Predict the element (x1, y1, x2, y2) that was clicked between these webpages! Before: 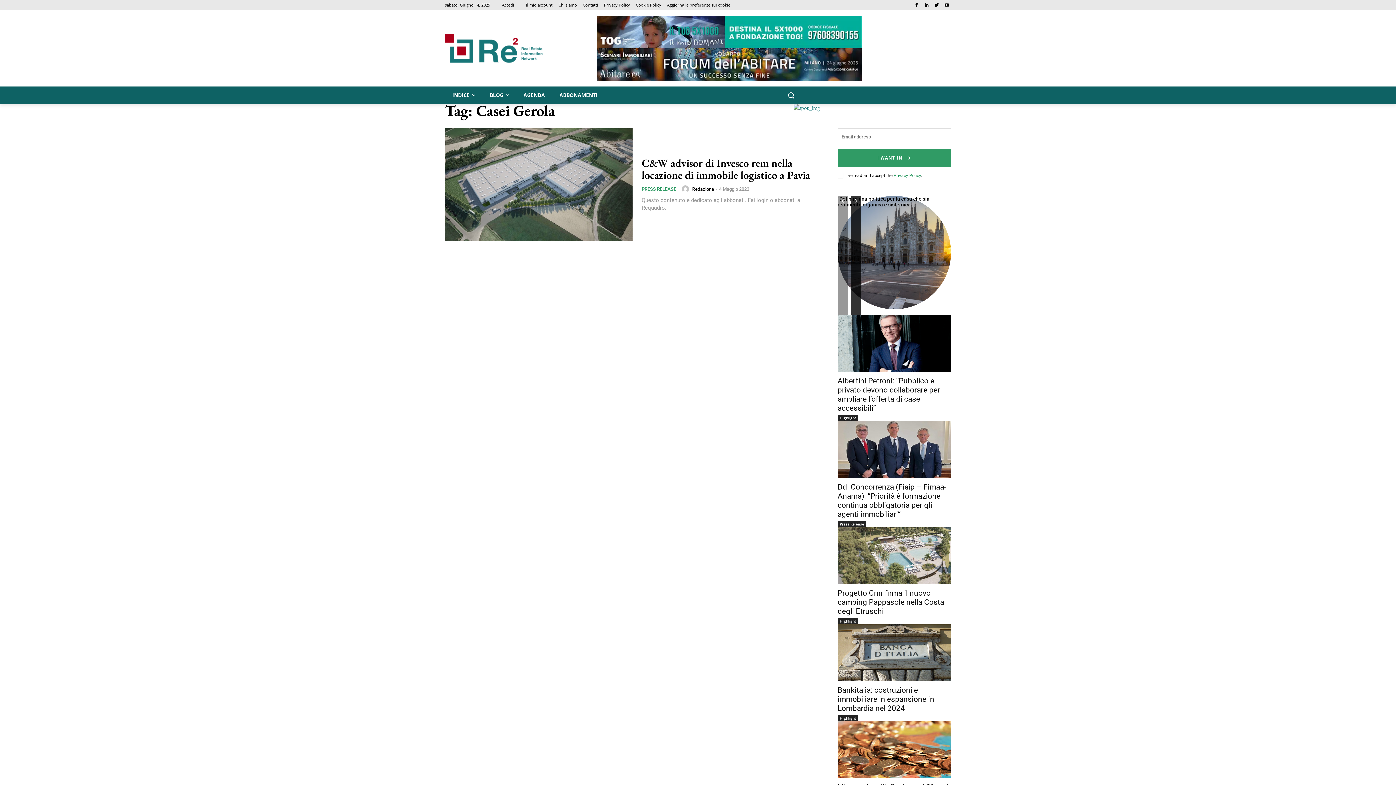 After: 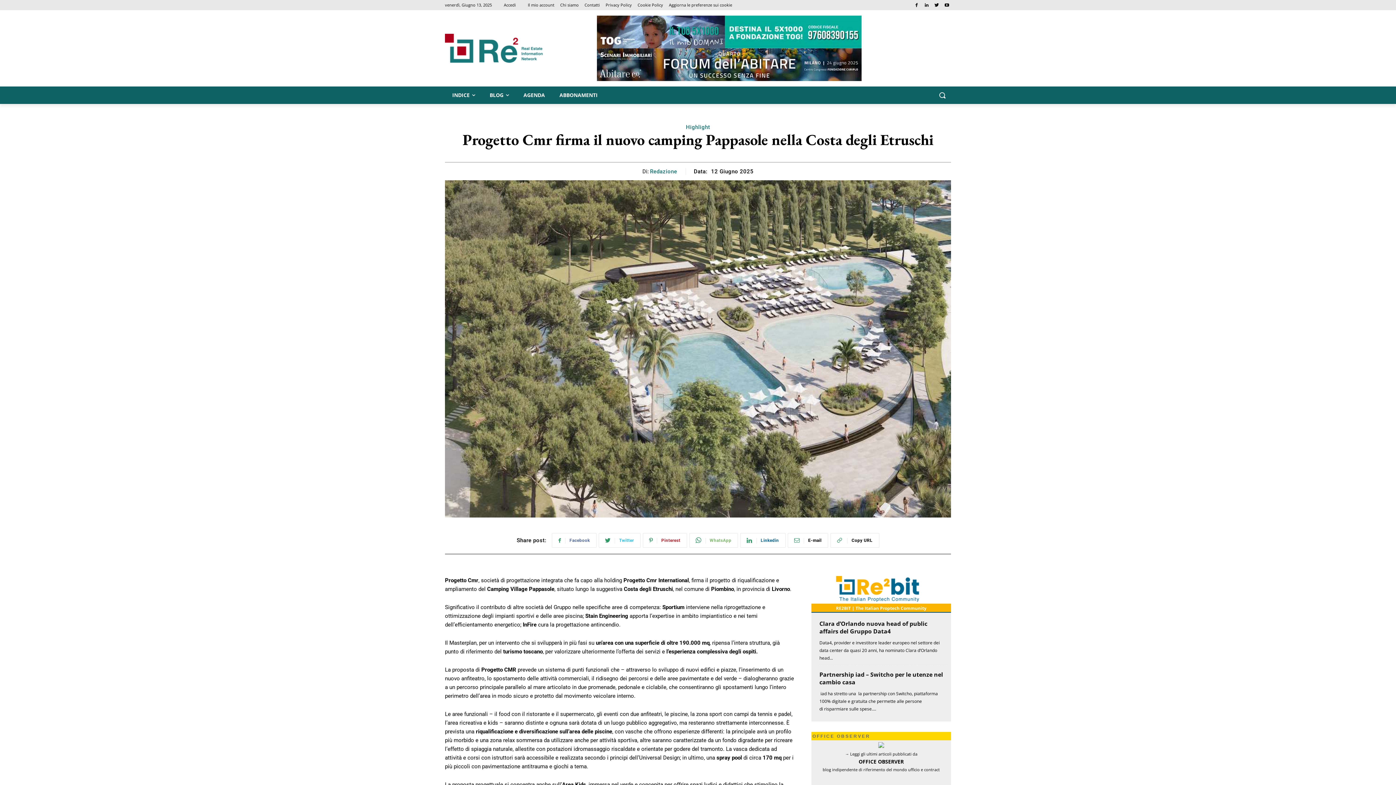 Action: bbox: (837, 527, 951, 584)